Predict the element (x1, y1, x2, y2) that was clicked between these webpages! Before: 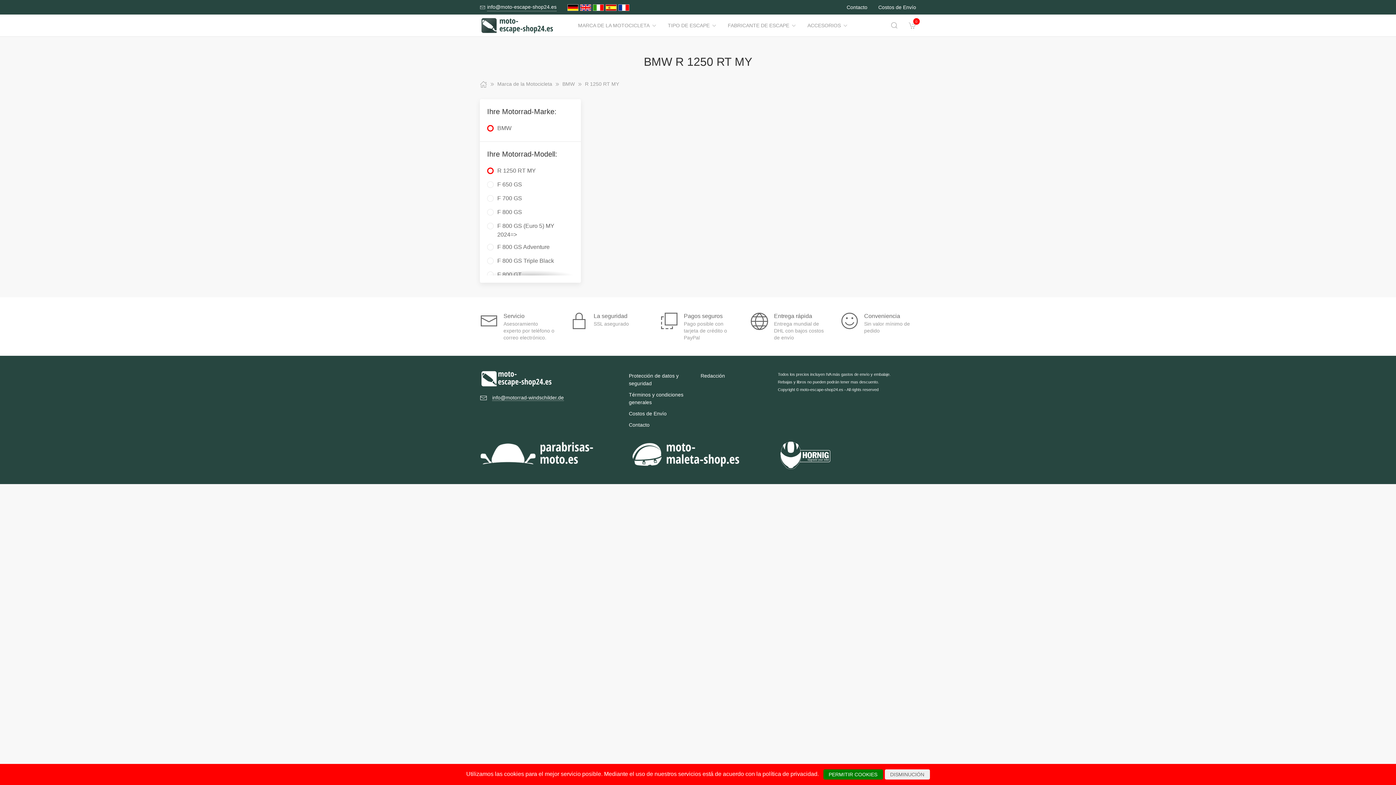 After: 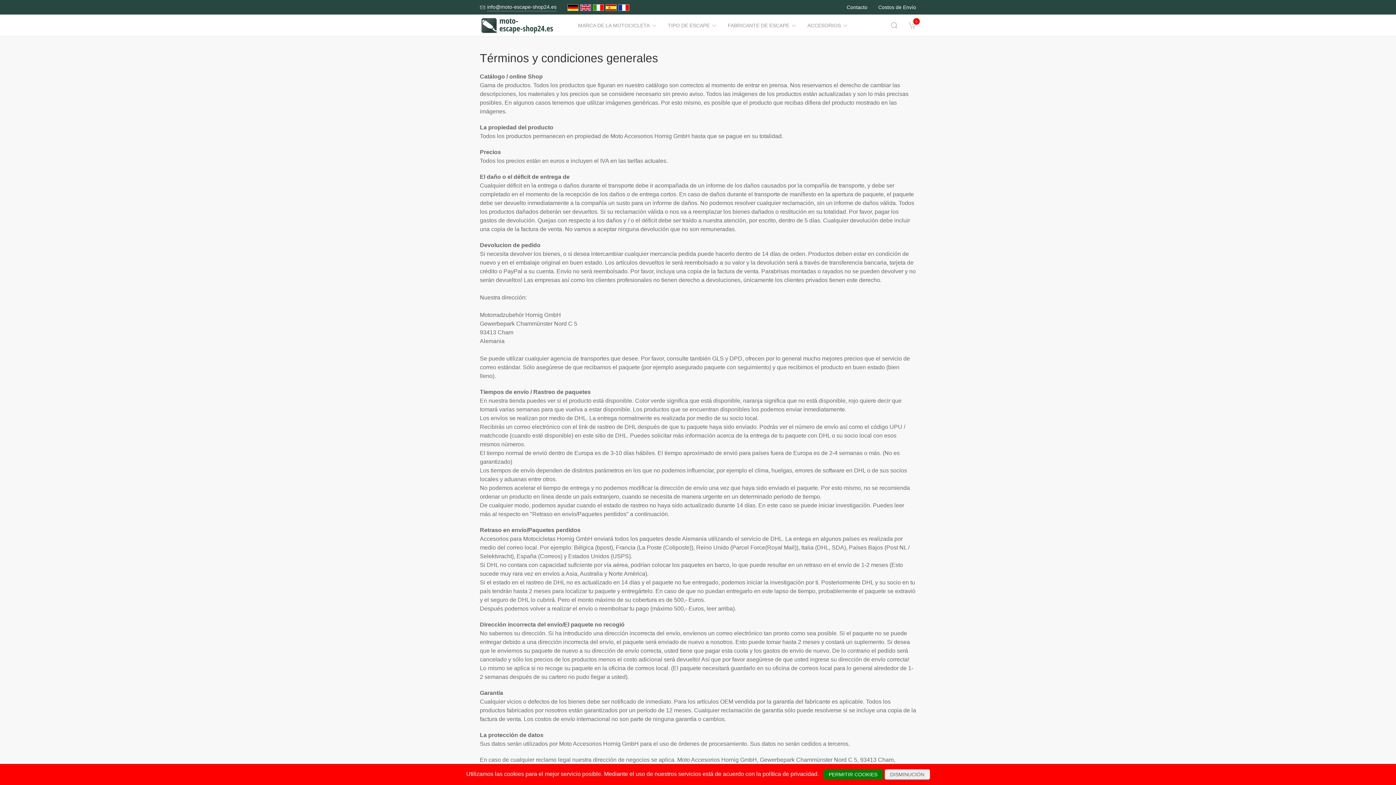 Action: bbox: (629, 389, 695, 408) label: Términos y condiciones generales